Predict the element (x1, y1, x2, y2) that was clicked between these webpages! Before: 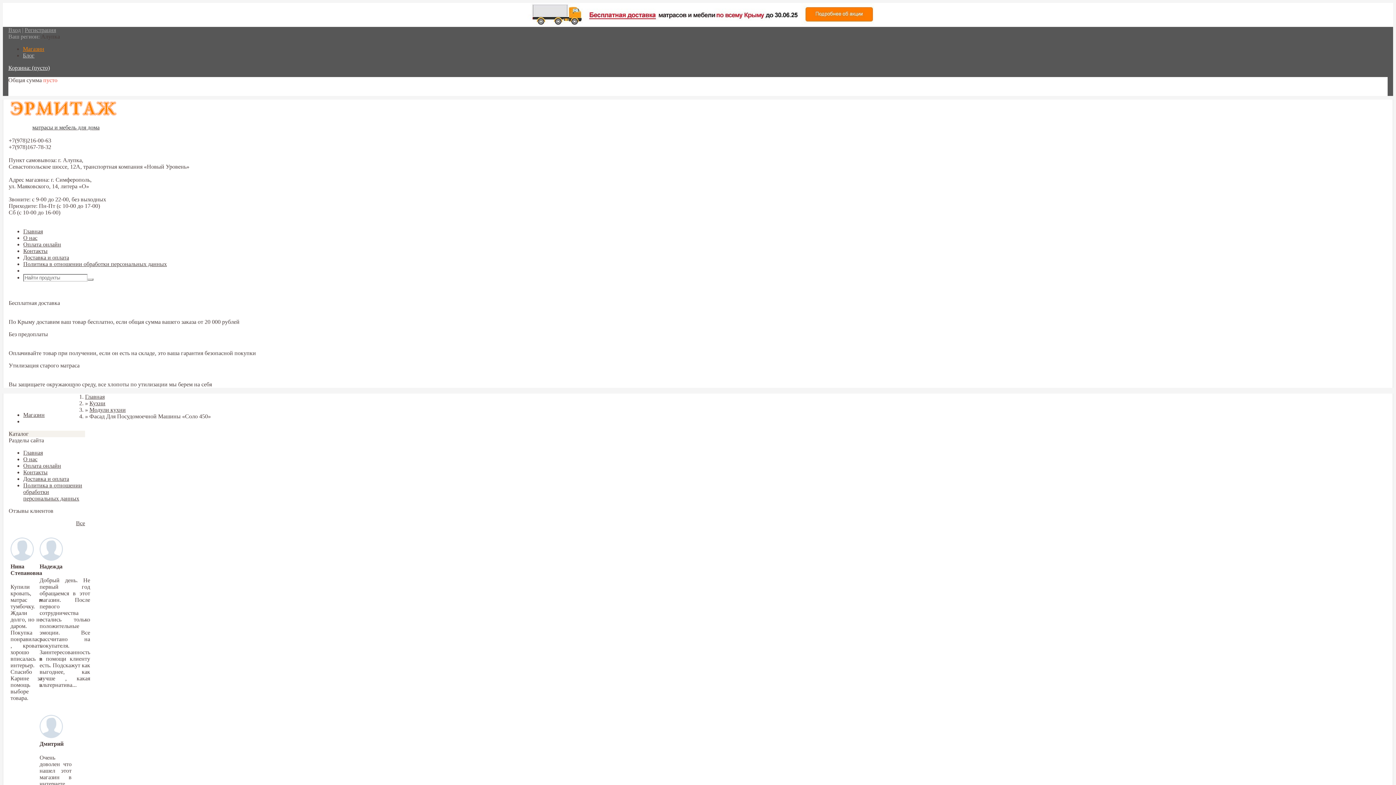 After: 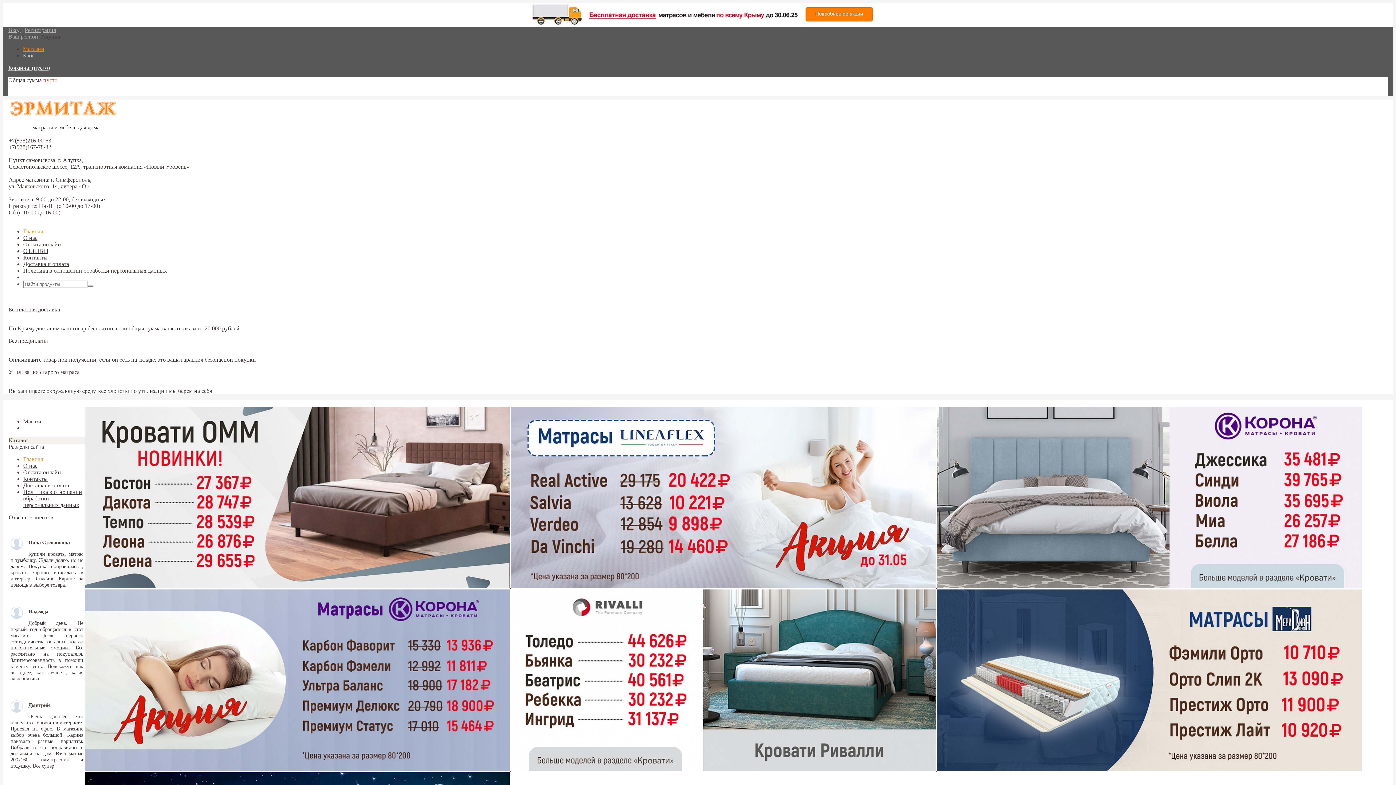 Action: label: Главная bbox: (23, 449, 42, 456)